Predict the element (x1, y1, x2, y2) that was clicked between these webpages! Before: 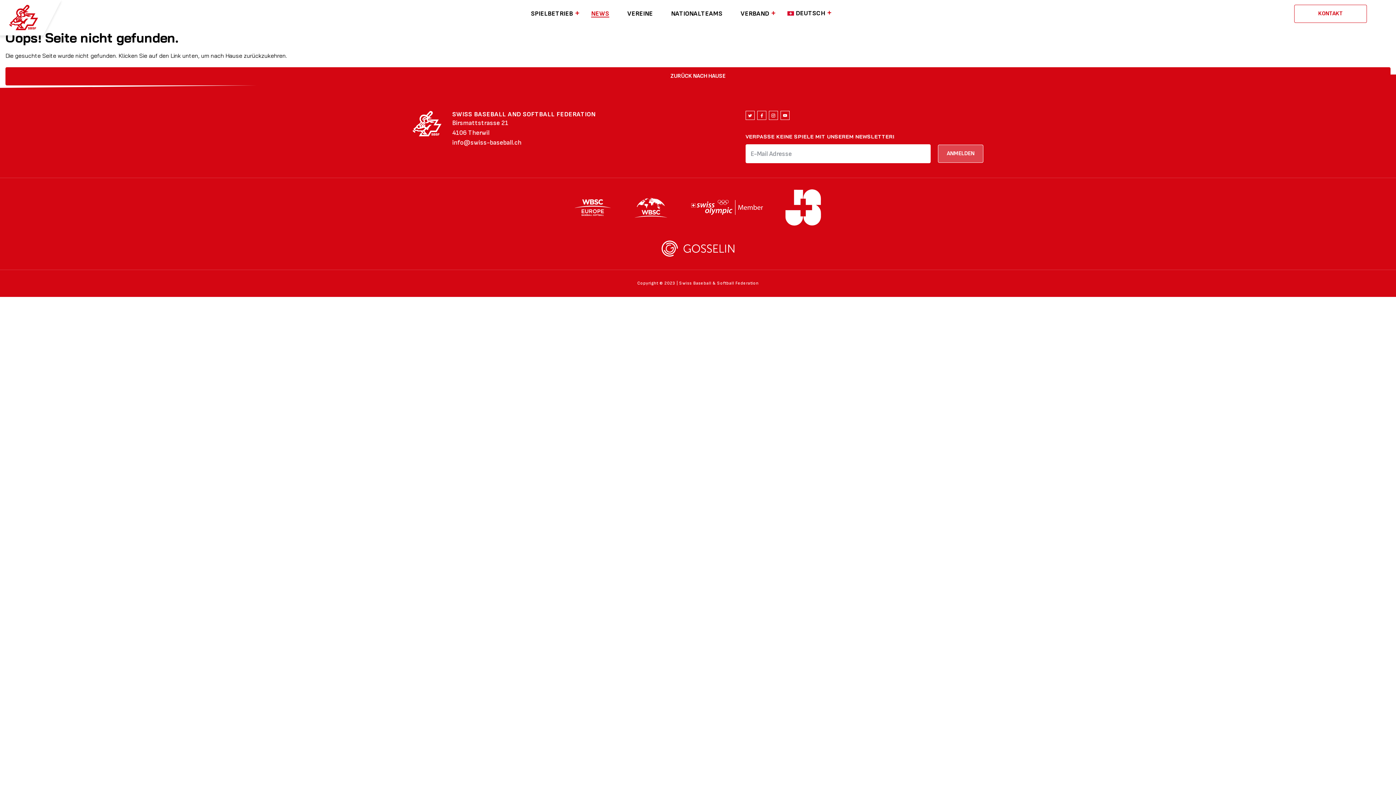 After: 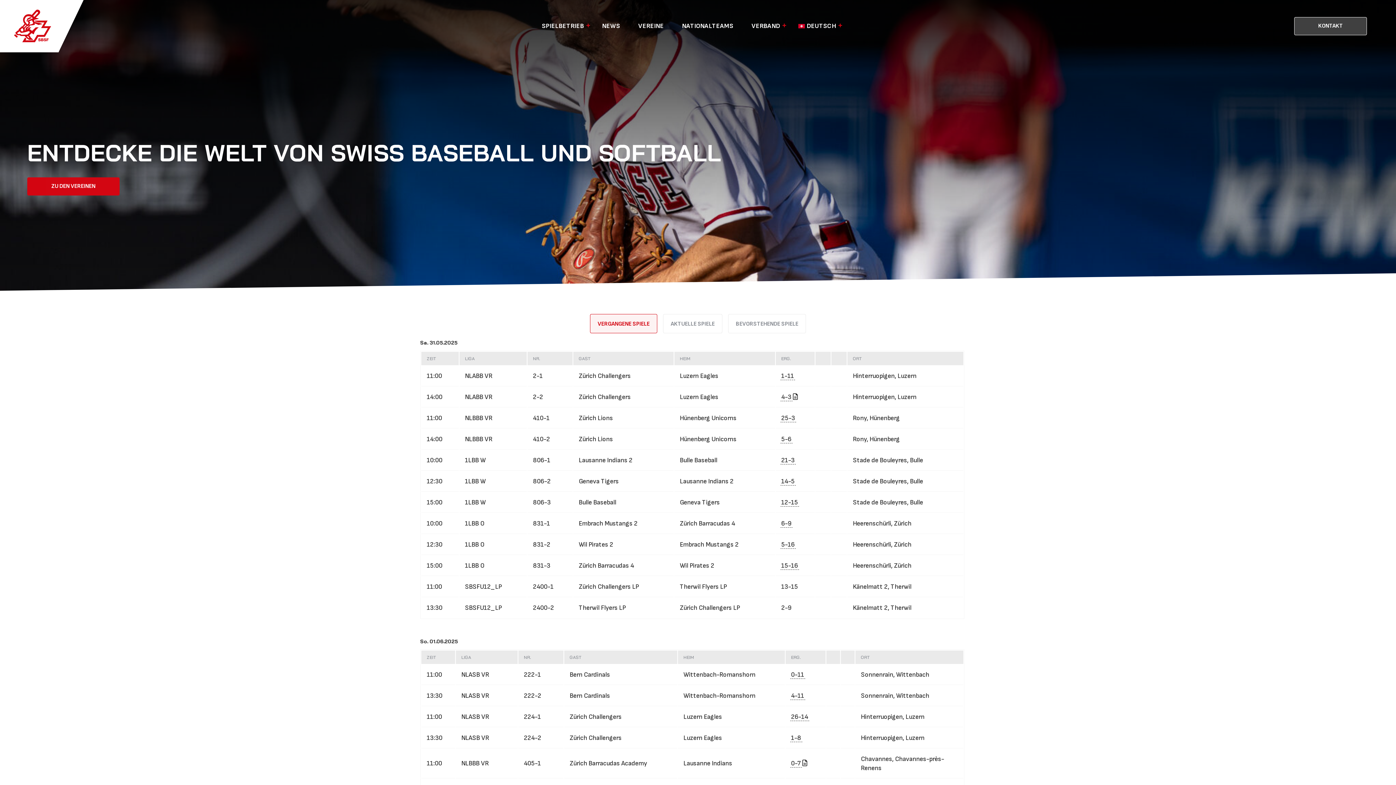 Action: label: ZURÜCK NACH HAUSE bbox: (5, 67, 1390, 85)